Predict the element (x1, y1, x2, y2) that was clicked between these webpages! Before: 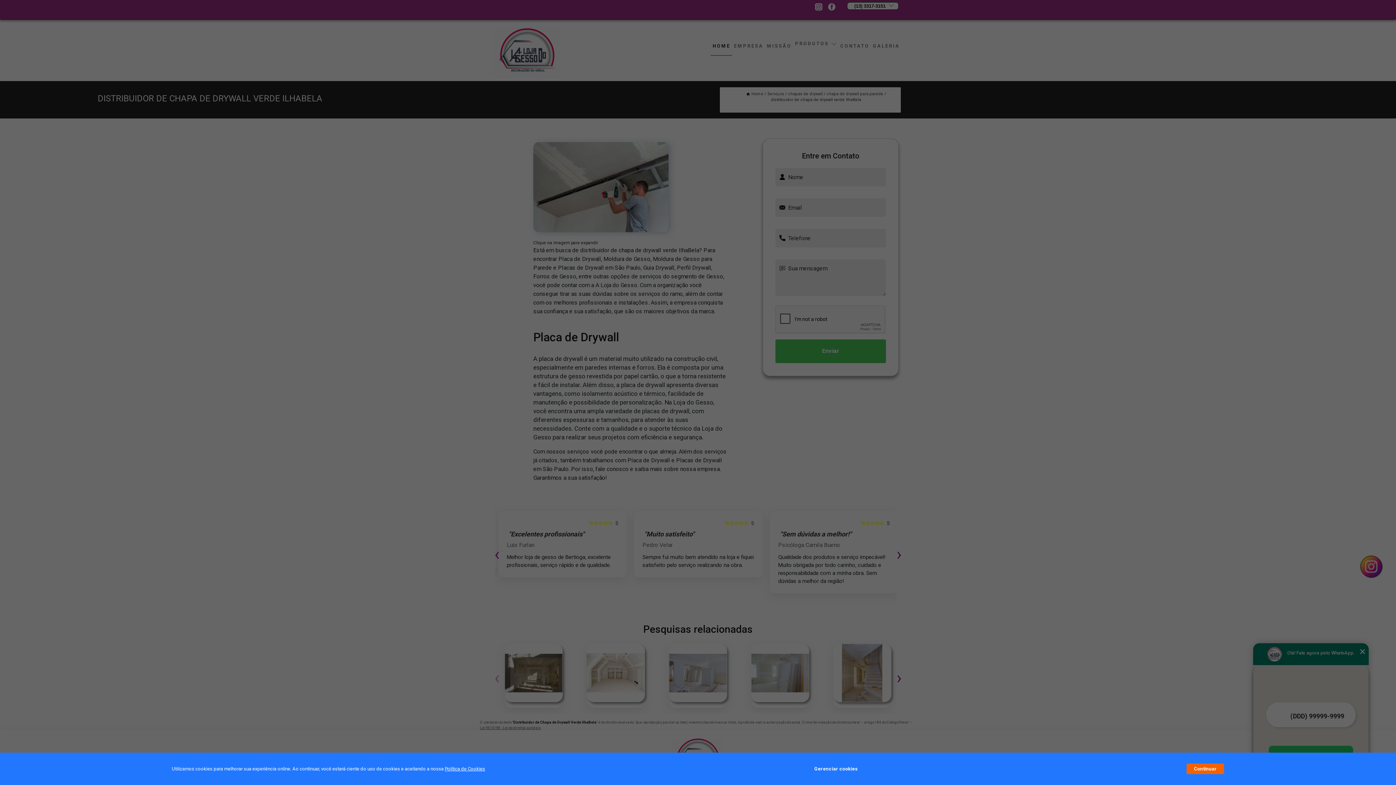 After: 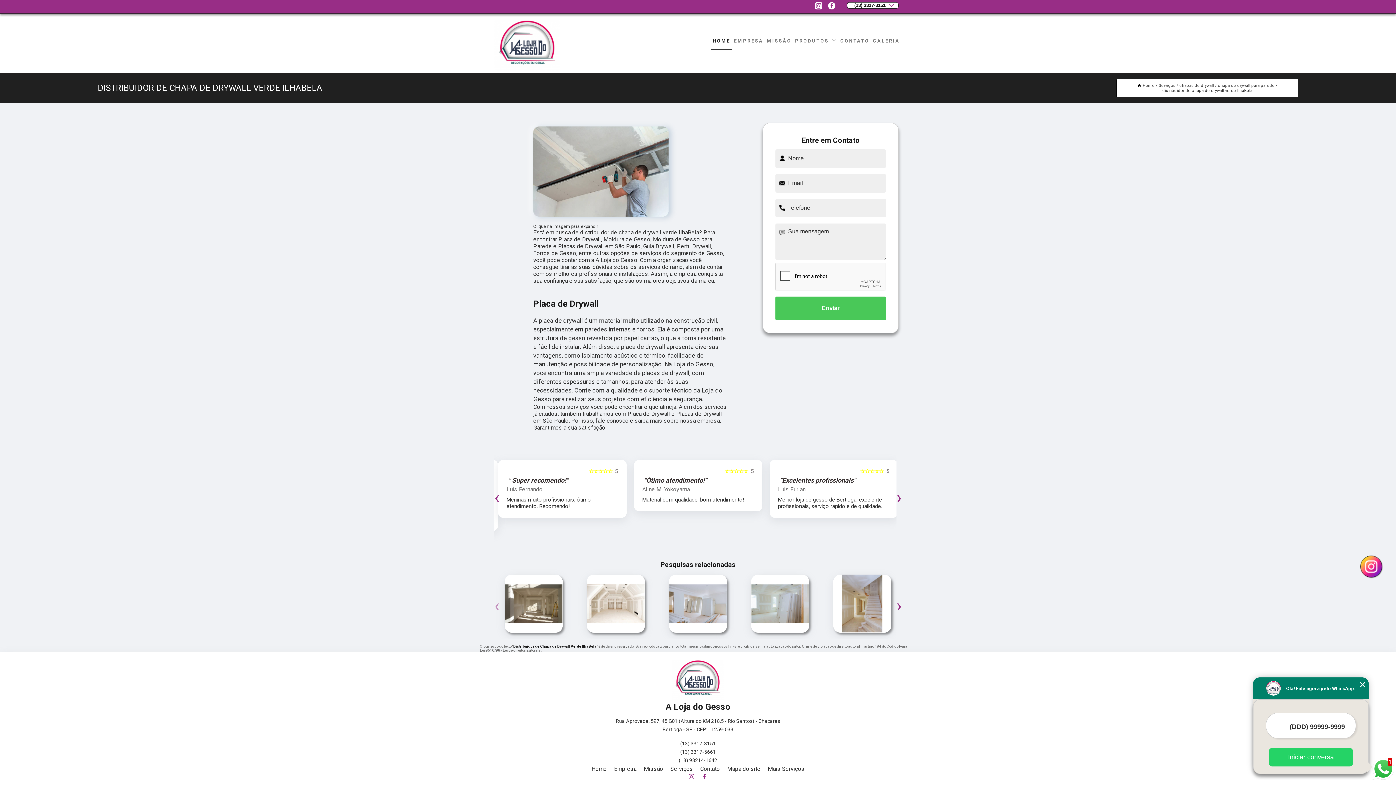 Action: bbox: (1187, 764, 1224, 774) label: Continuar